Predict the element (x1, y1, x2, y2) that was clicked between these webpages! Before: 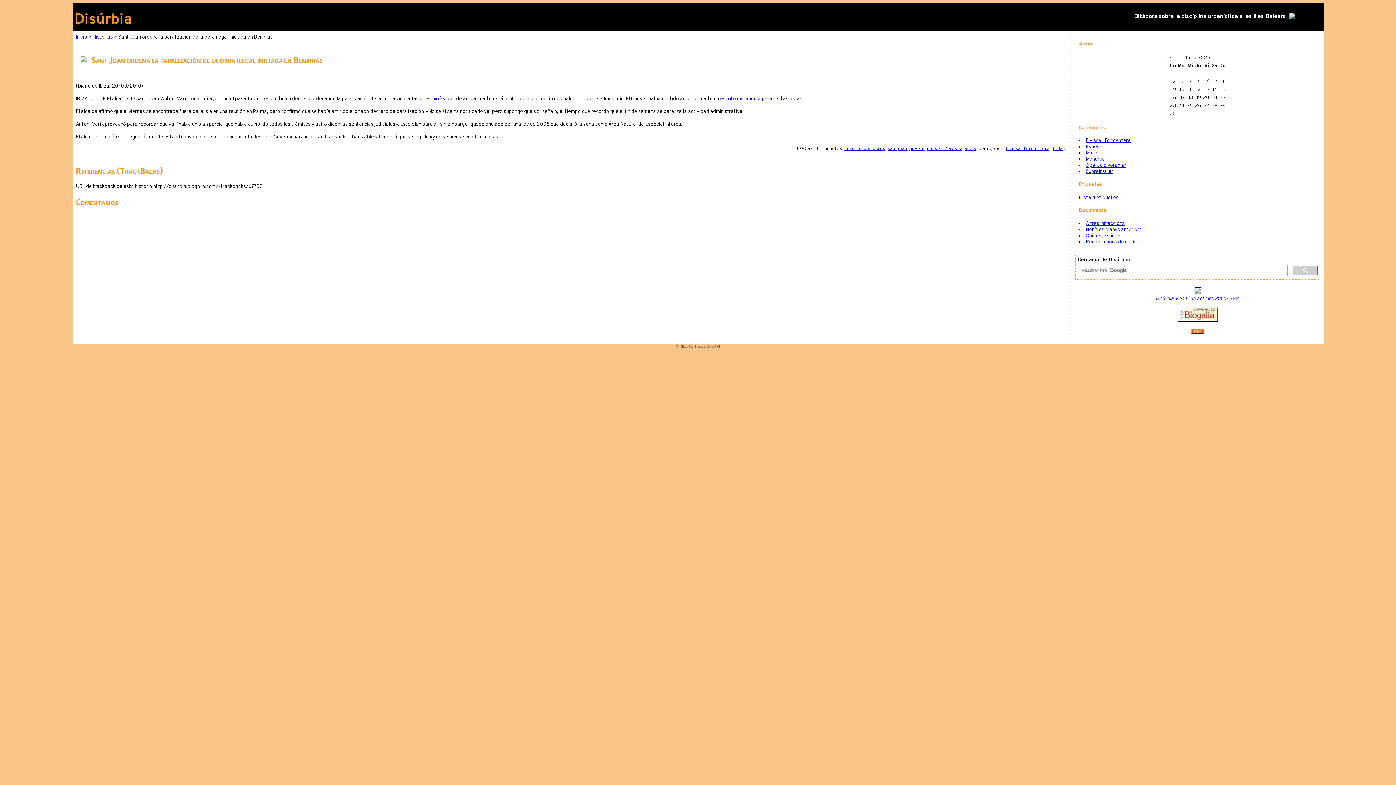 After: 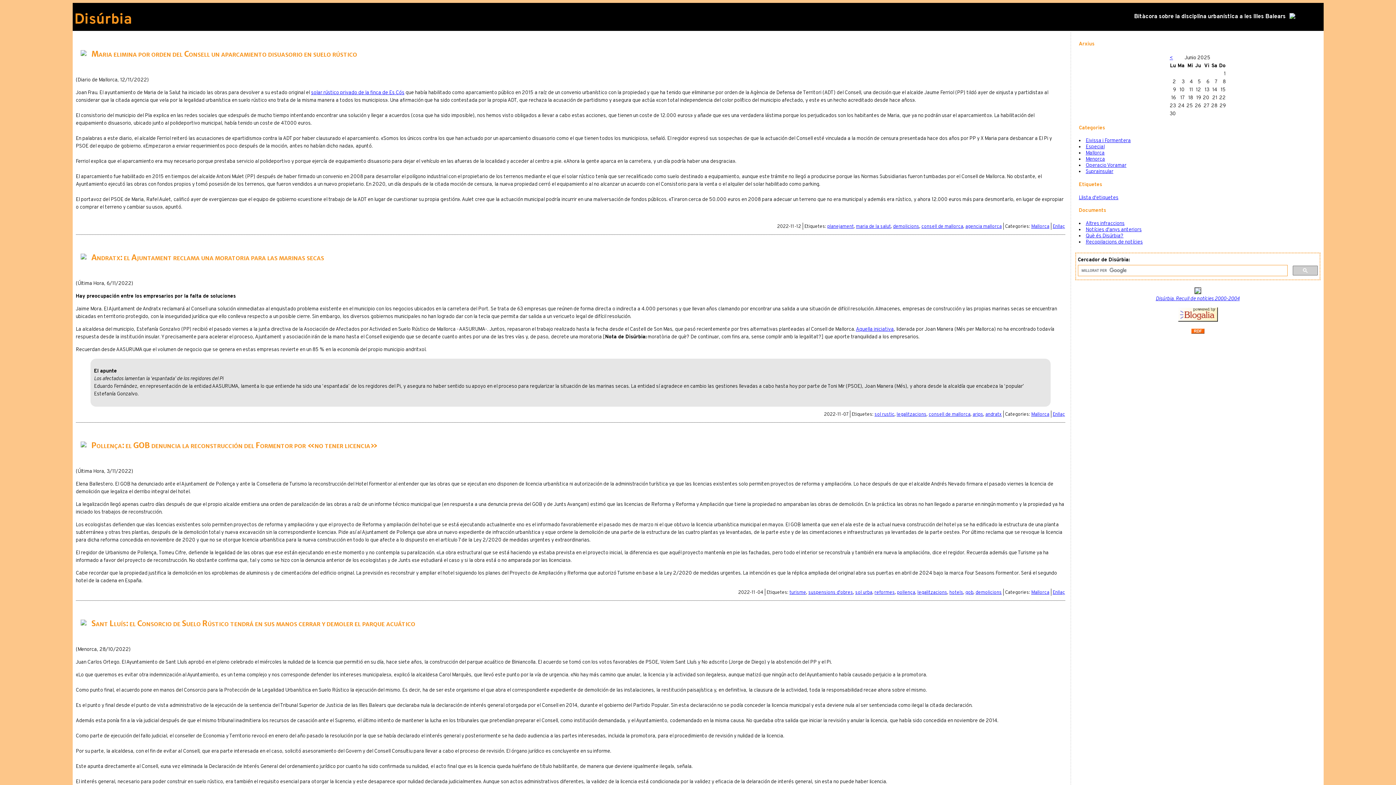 Action: label: Inicio bbox: (75, 34, 87, 40)